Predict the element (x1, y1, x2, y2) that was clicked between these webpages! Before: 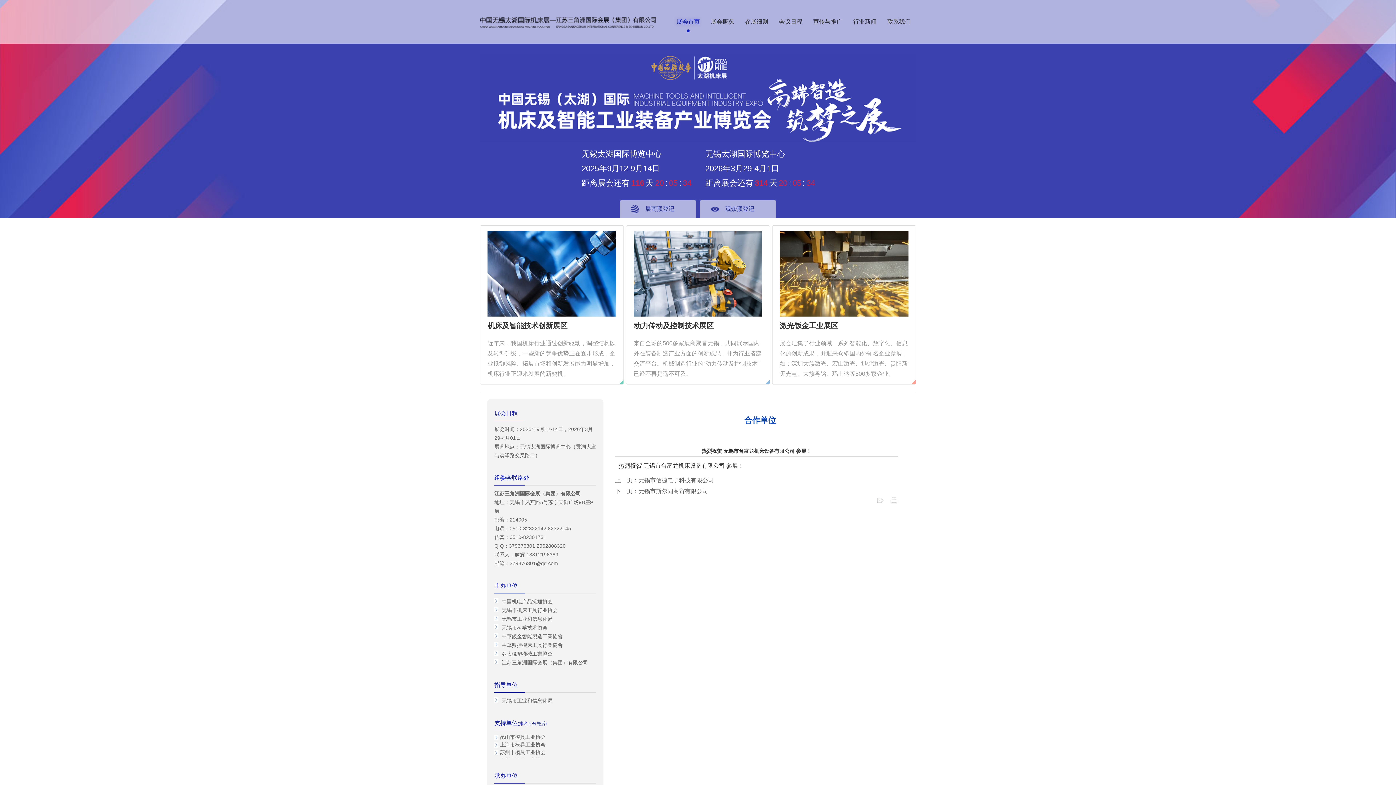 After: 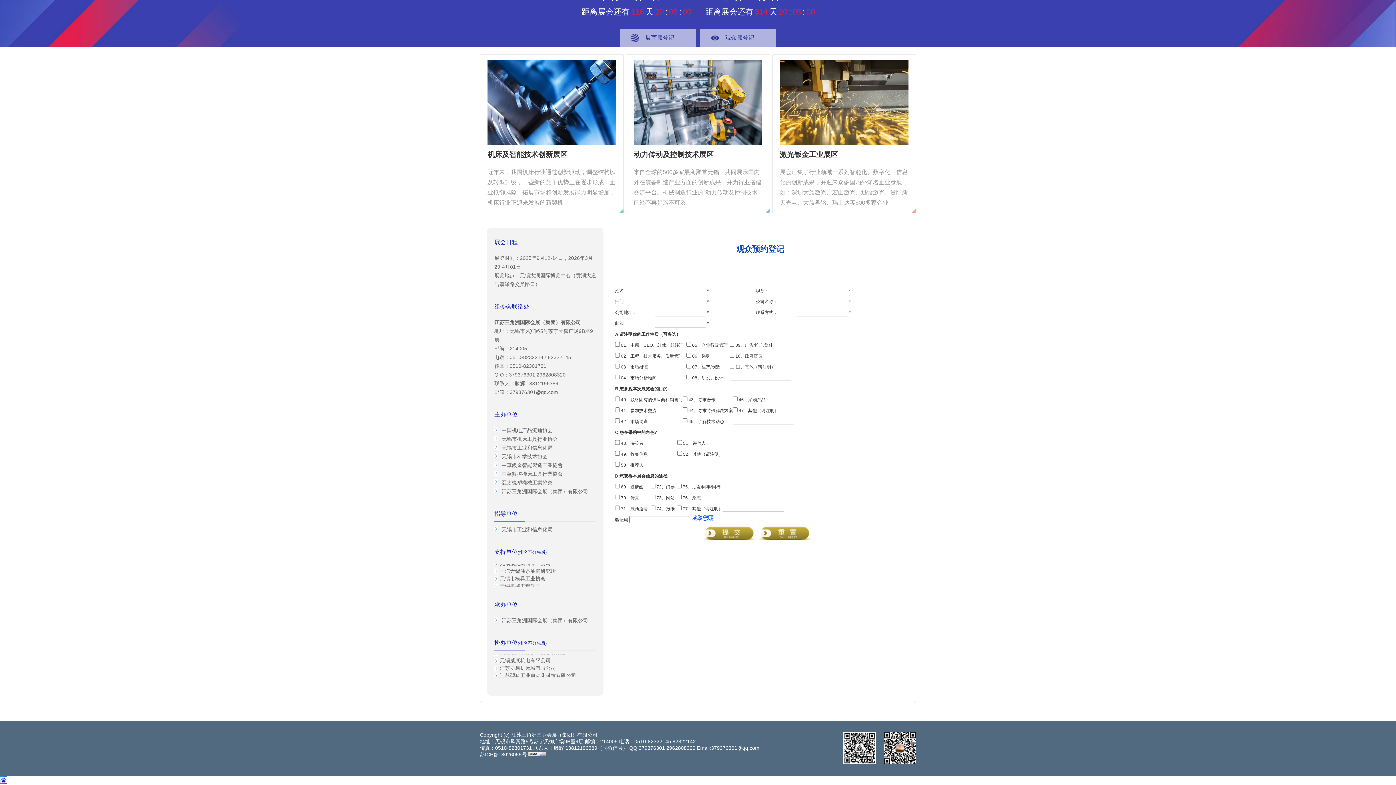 Action: bbox: (700, 200, 776, 218) label: 观众预登记